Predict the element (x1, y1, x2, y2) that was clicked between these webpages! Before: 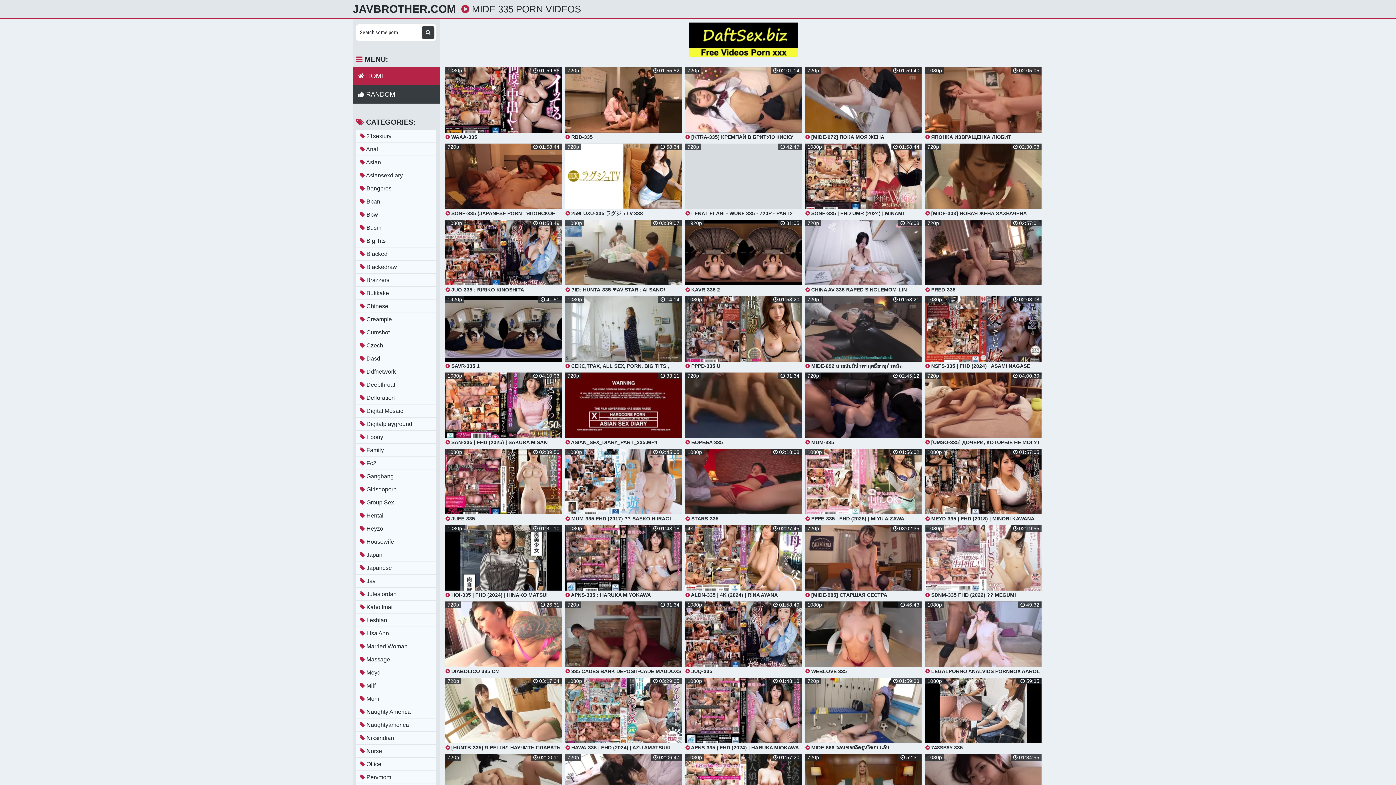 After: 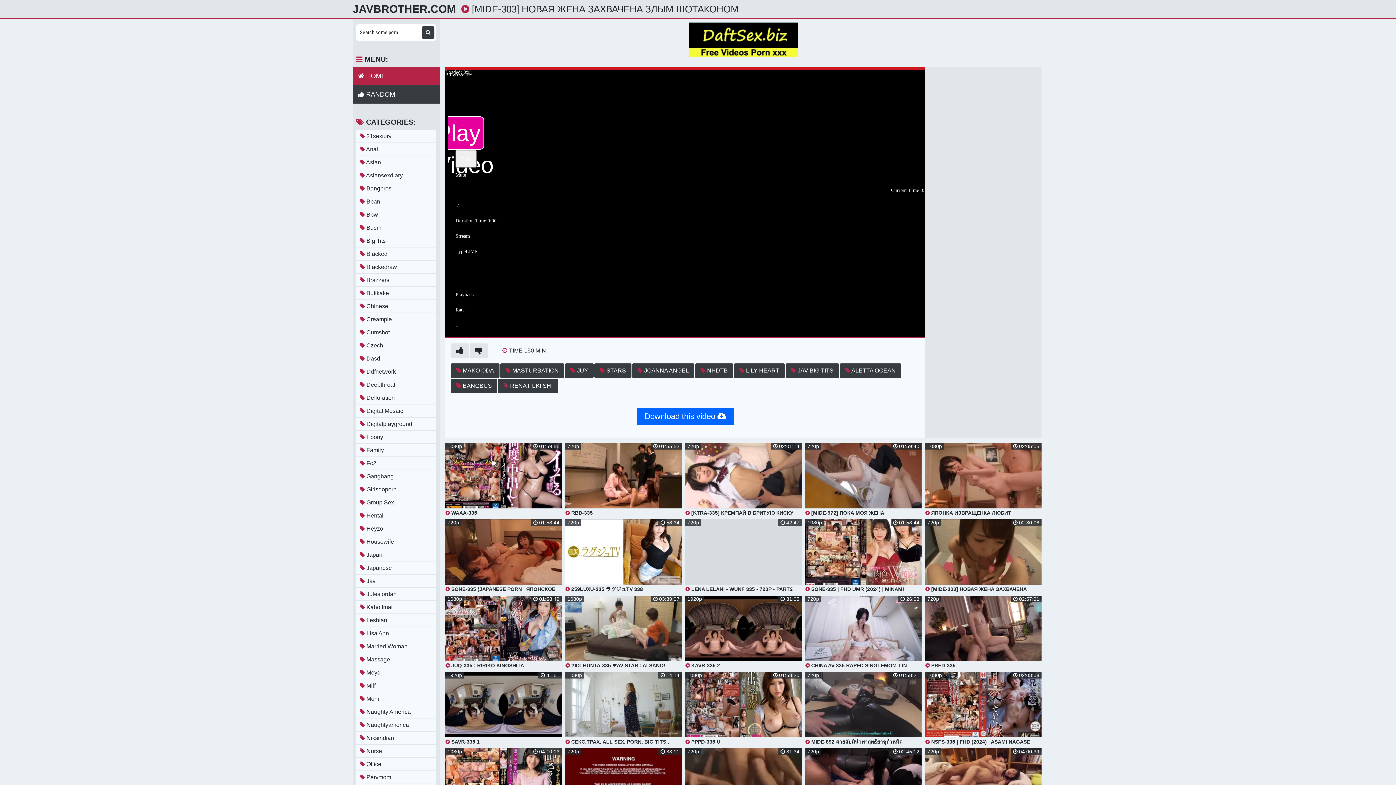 Action: bbox: (925, 143, 1041, 216) label:  [MIDE-303] НОВАЯ ЖЕНА ЗАХВАЧЕНА ЗЛЫМ ШОТАКОНОМ